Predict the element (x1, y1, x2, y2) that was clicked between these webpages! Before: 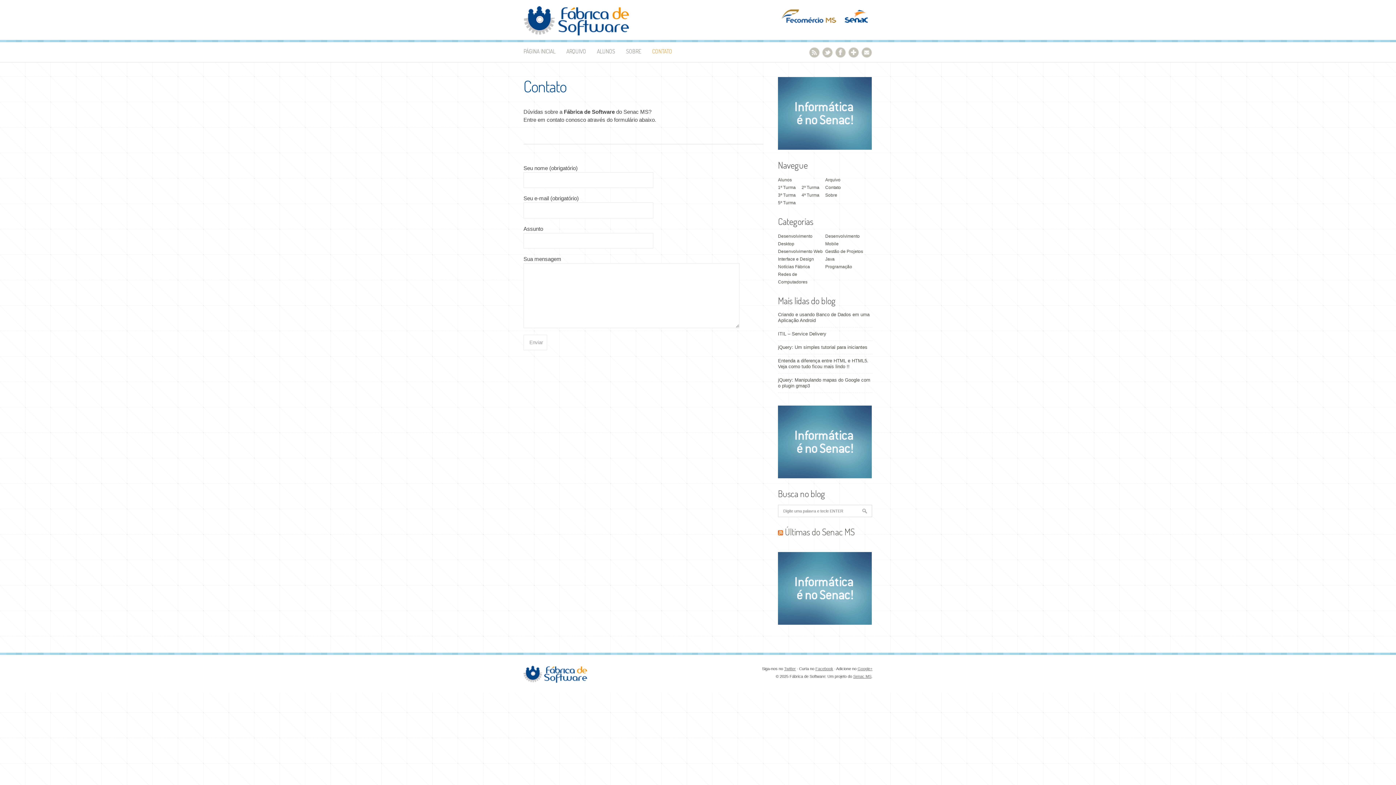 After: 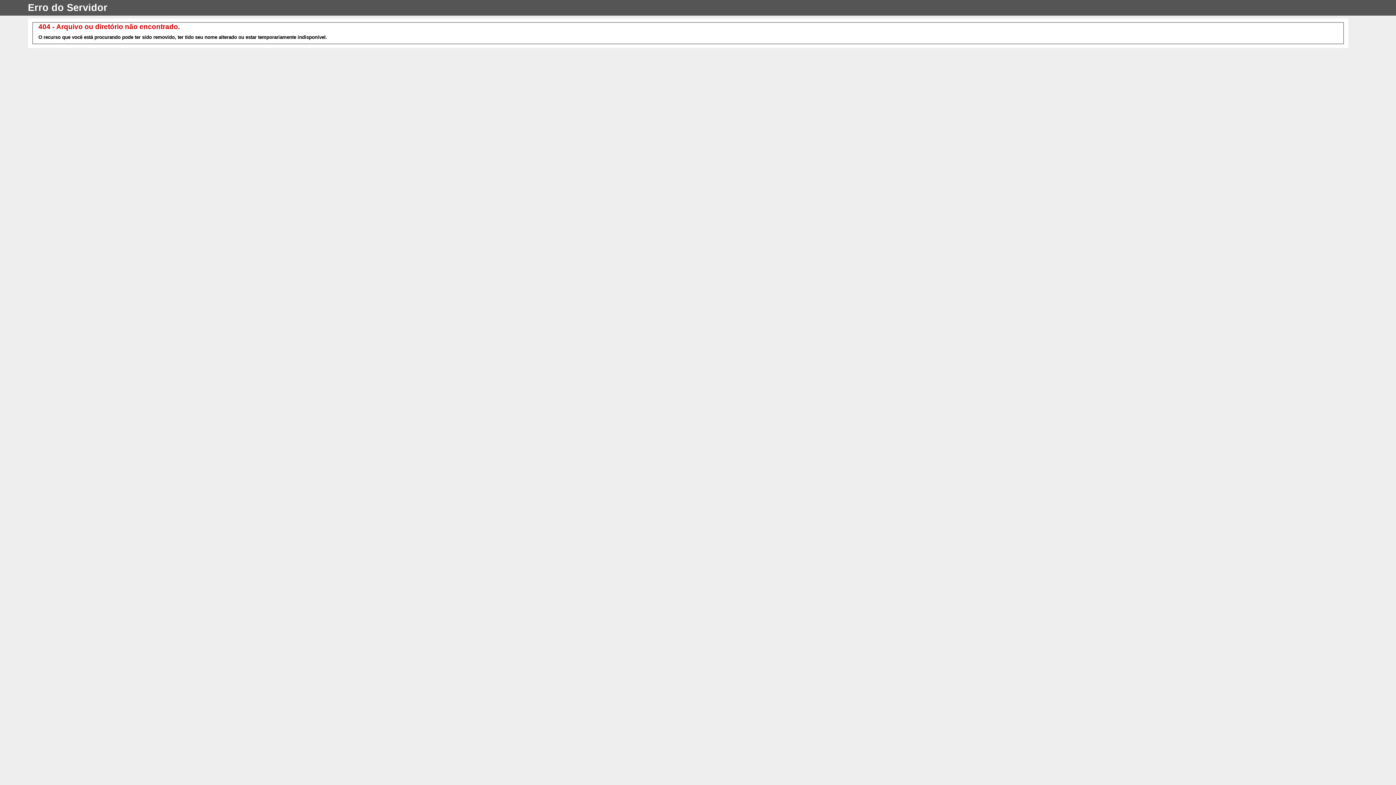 Action: bbox: (778, 552, 872, 625)